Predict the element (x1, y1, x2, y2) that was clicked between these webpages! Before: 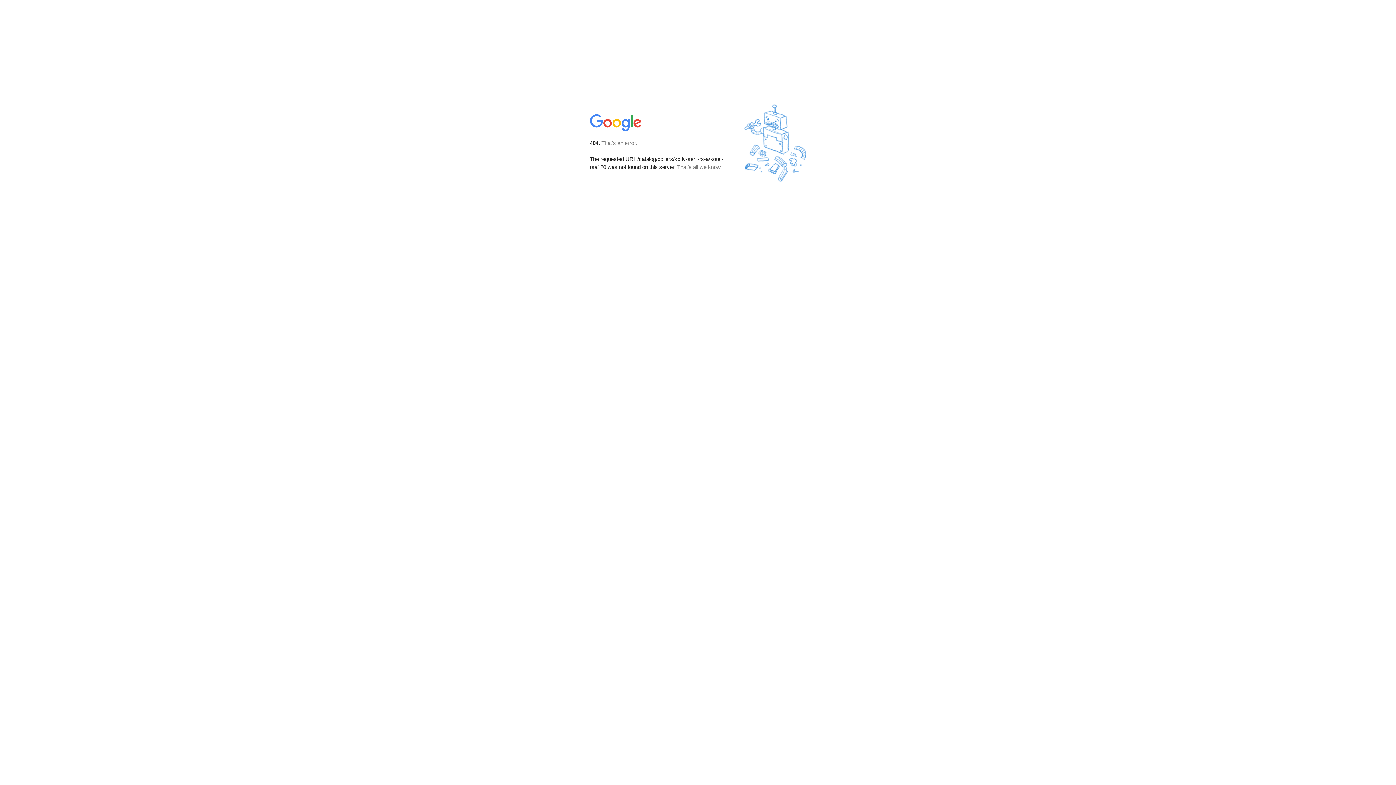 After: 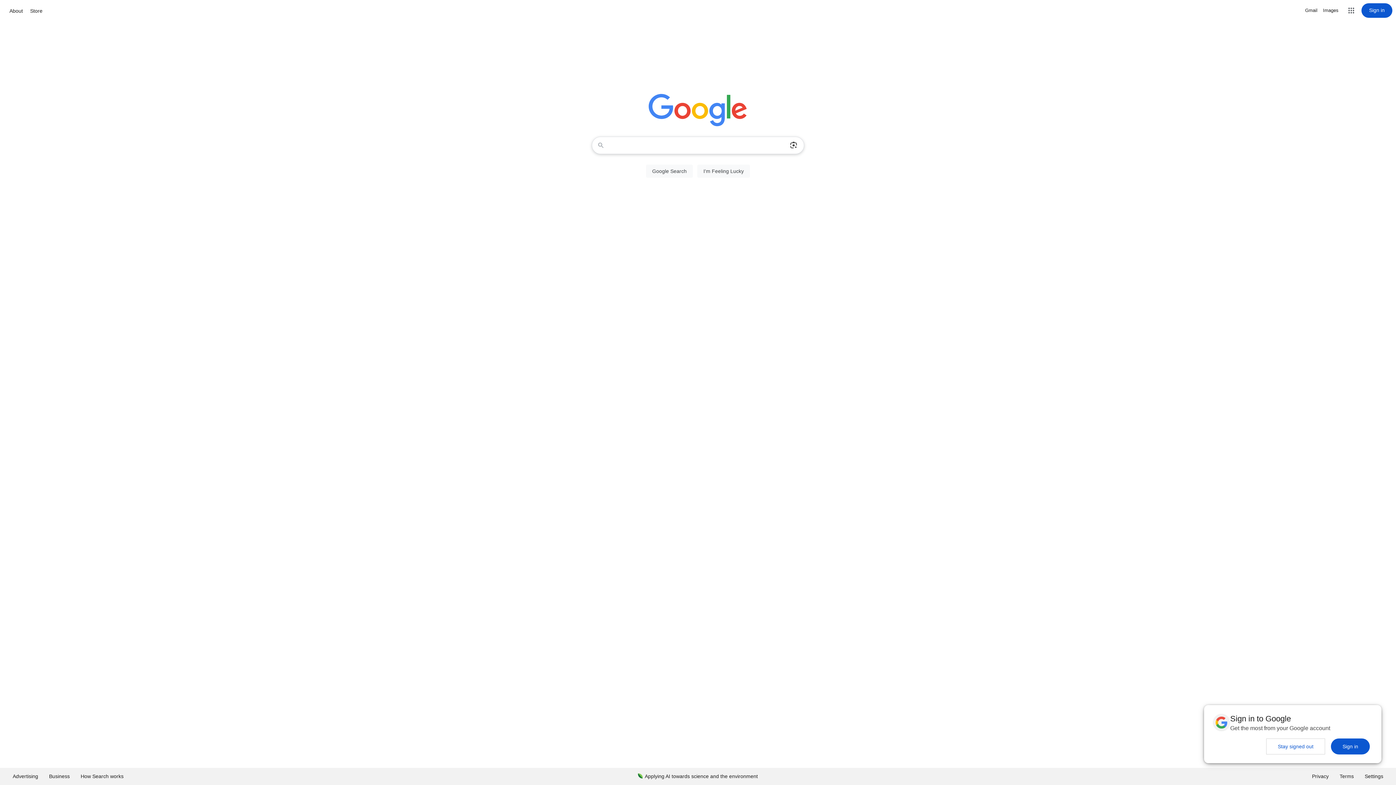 Action: bbox: (590, 127, 642, 134)